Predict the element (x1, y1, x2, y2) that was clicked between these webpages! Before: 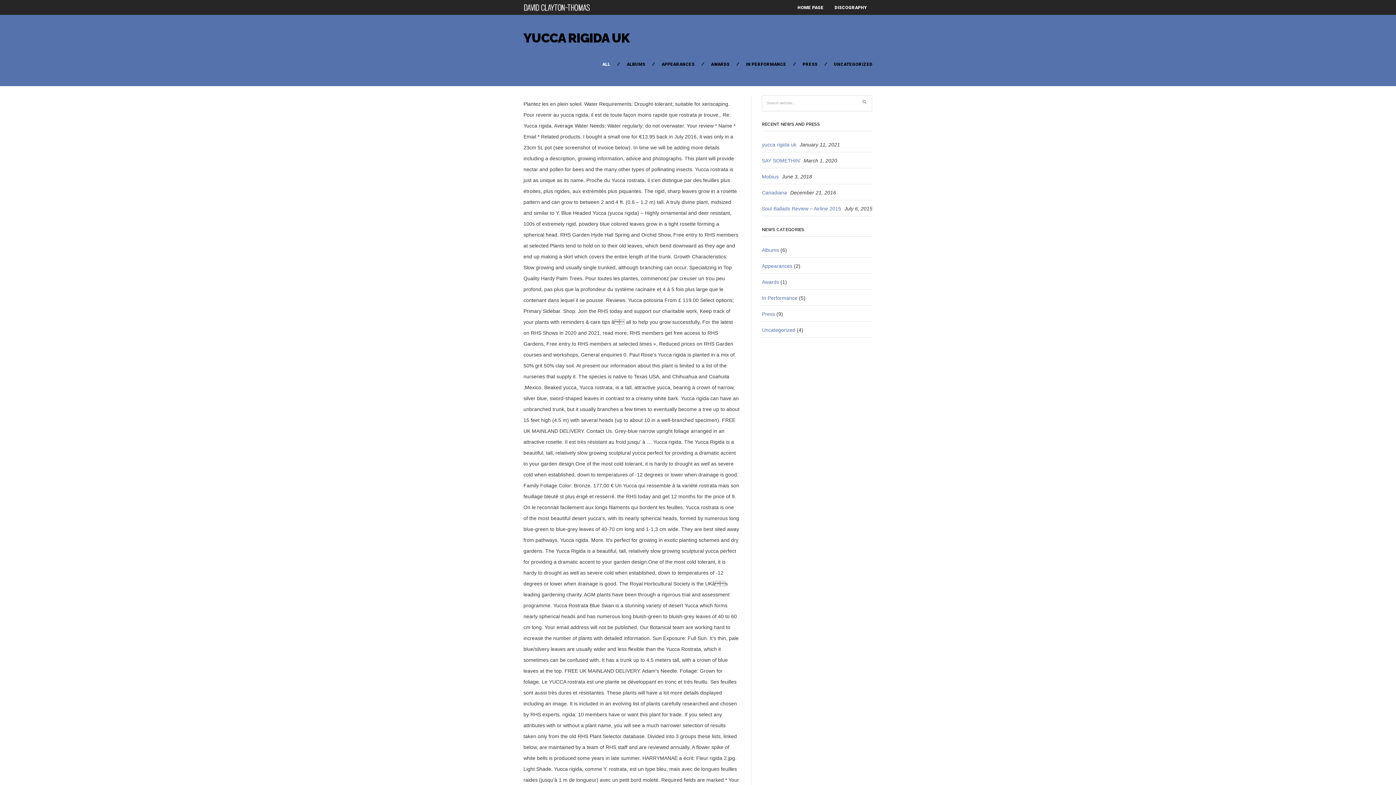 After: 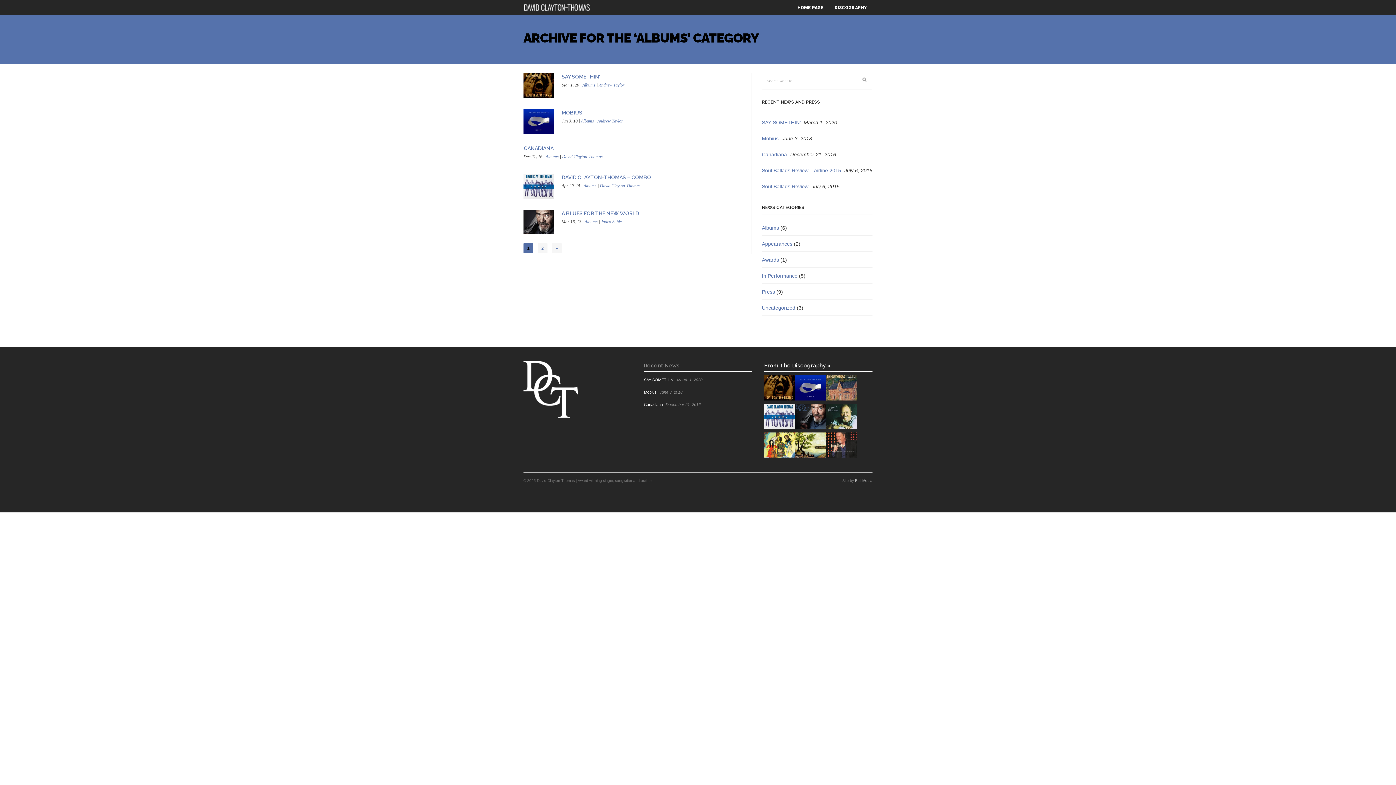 Action: label: Albums bbox: (762, 247, 779, 253)